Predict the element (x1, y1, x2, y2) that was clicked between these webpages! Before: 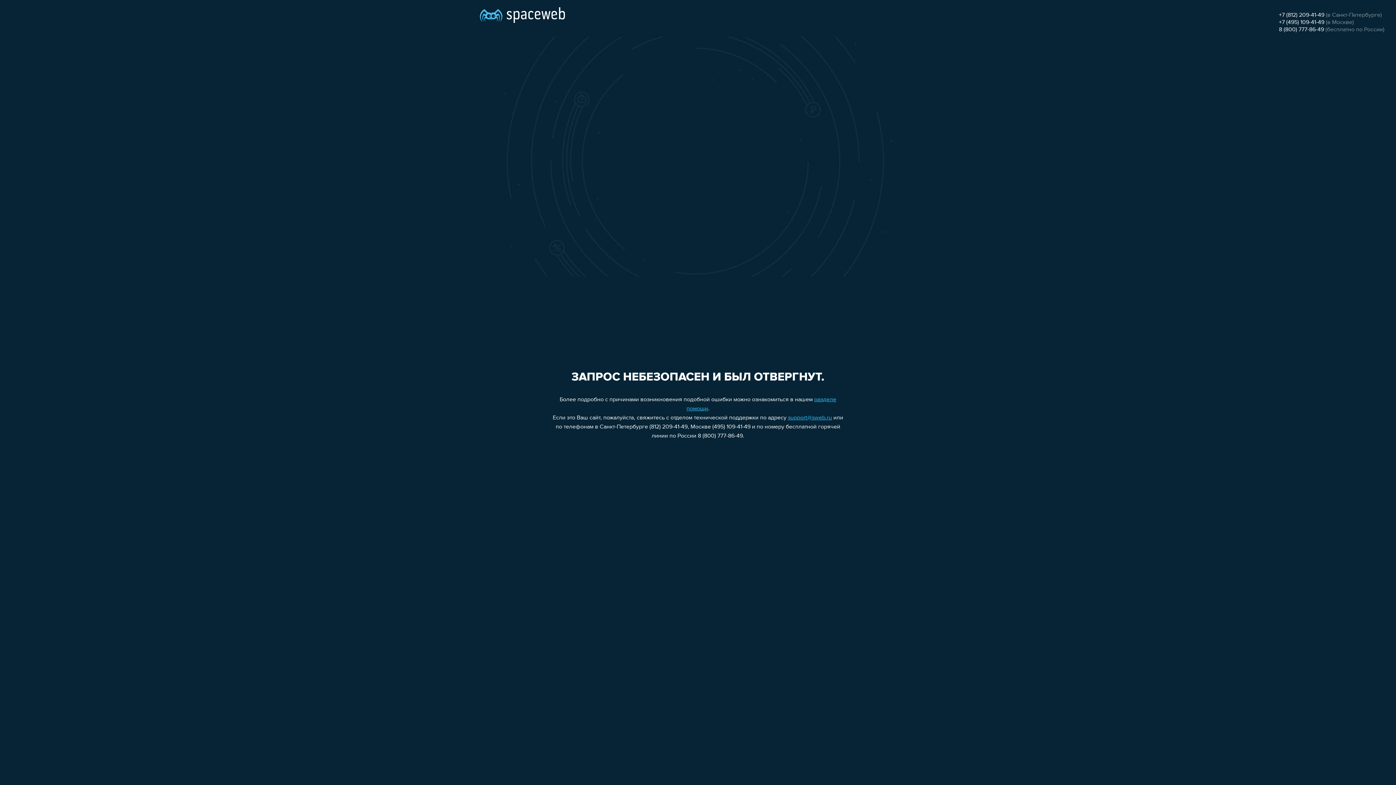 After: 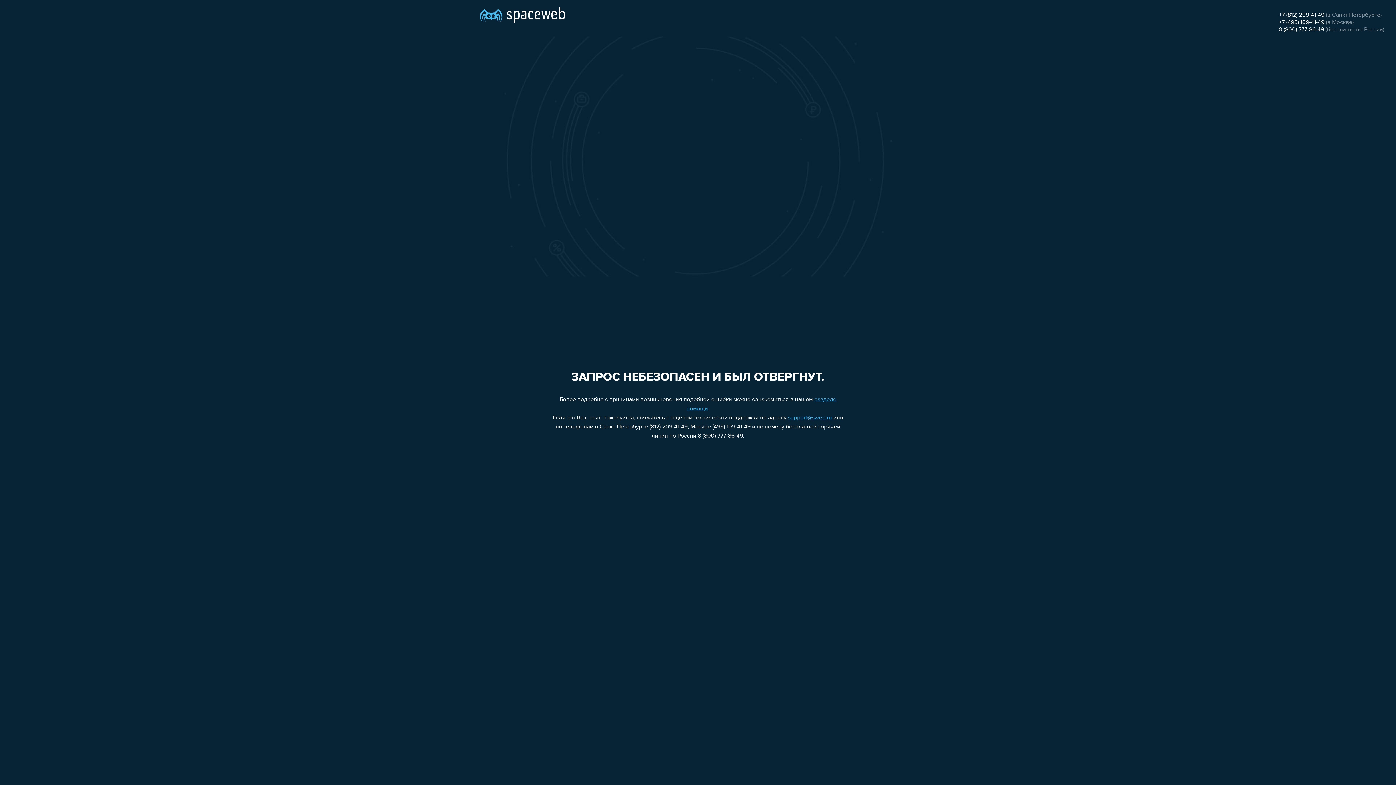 Action: label: +7 (495) 109-41-49 bbox: (1279, 19, 1324, 25)